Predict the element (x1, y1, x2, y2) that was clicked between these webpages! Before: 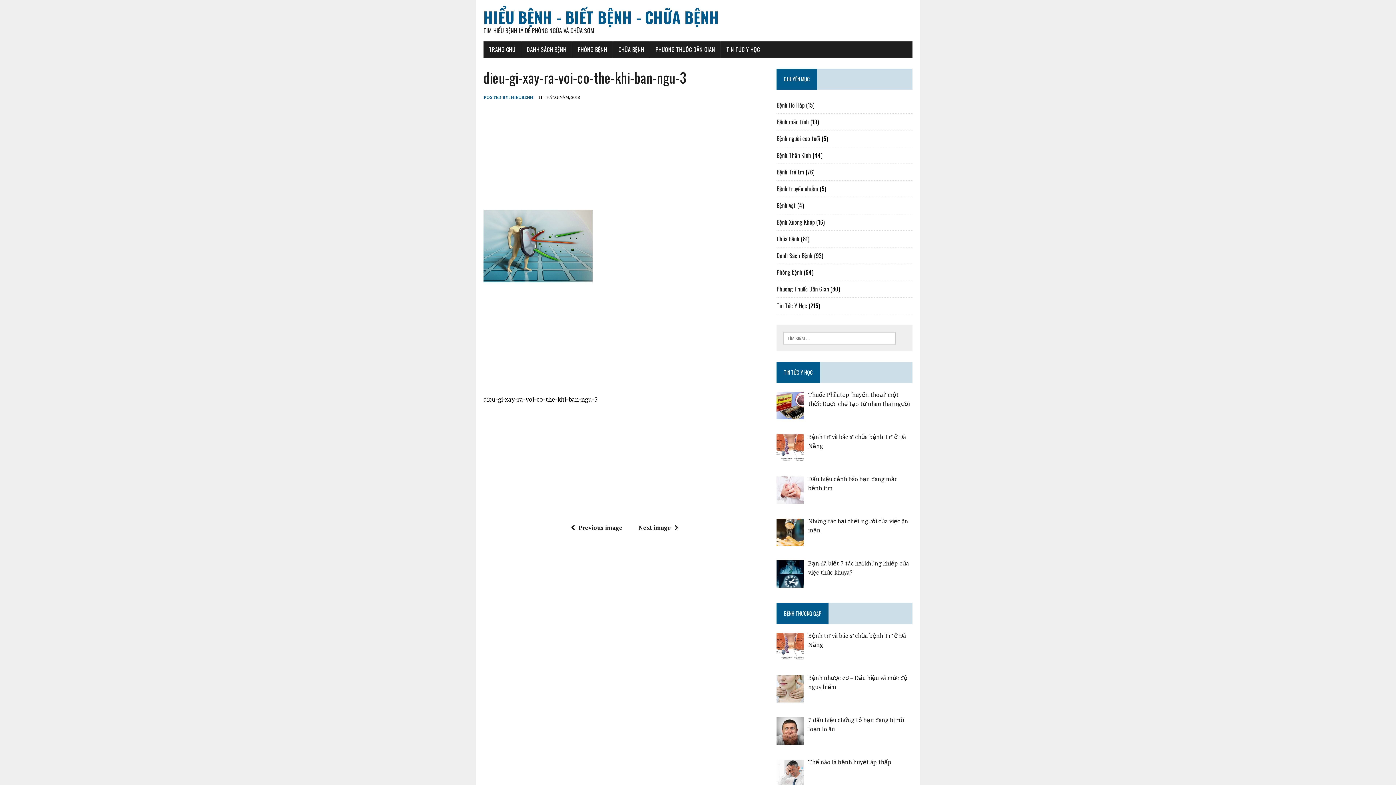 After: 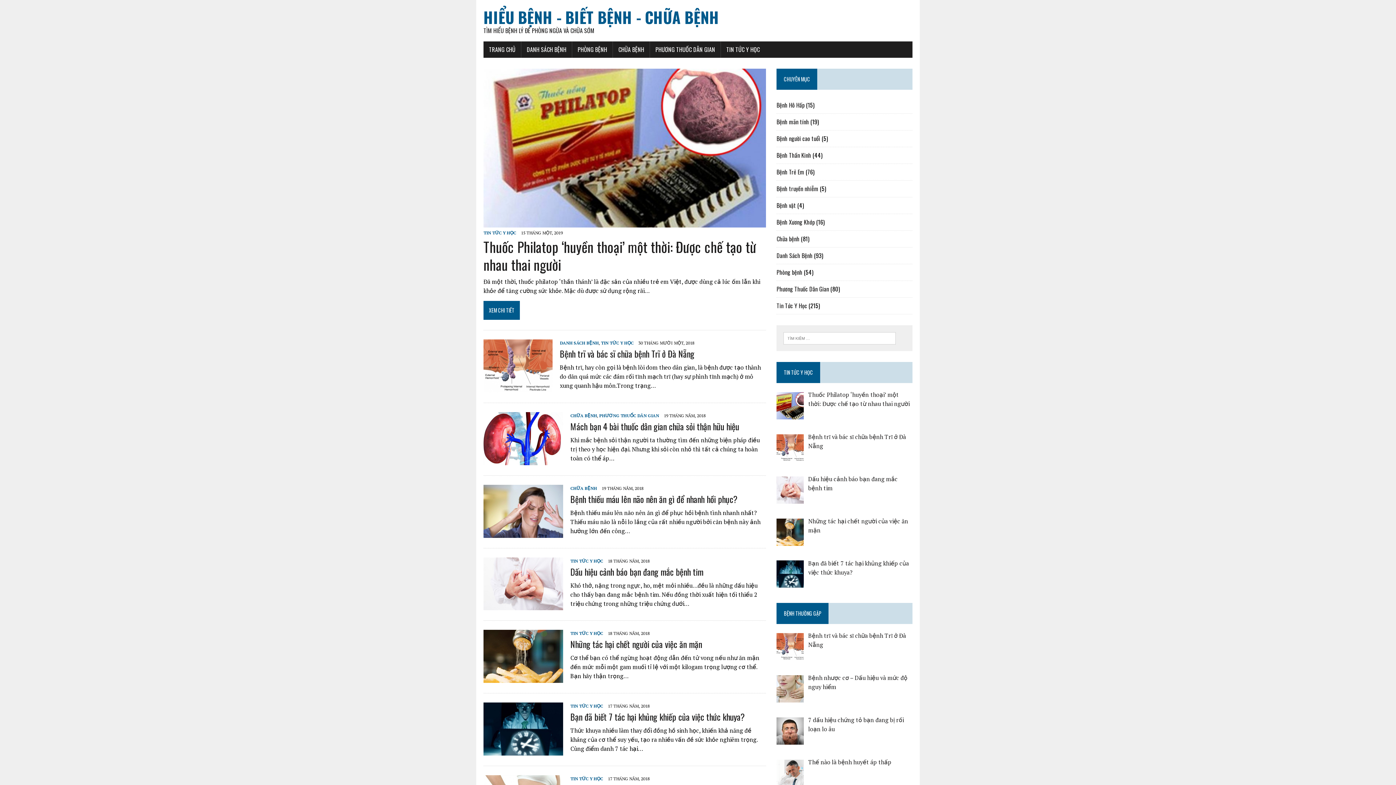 Action: label: HIỂU BỆNH - BIẾT BỆNH - CHỮA BỆNH
TÌM HIỂU BỆNH LÝ ĐỂ PHÒNG NGỪA VÀ CHỮA SỚM bbox: (483, 7, 912, 34)